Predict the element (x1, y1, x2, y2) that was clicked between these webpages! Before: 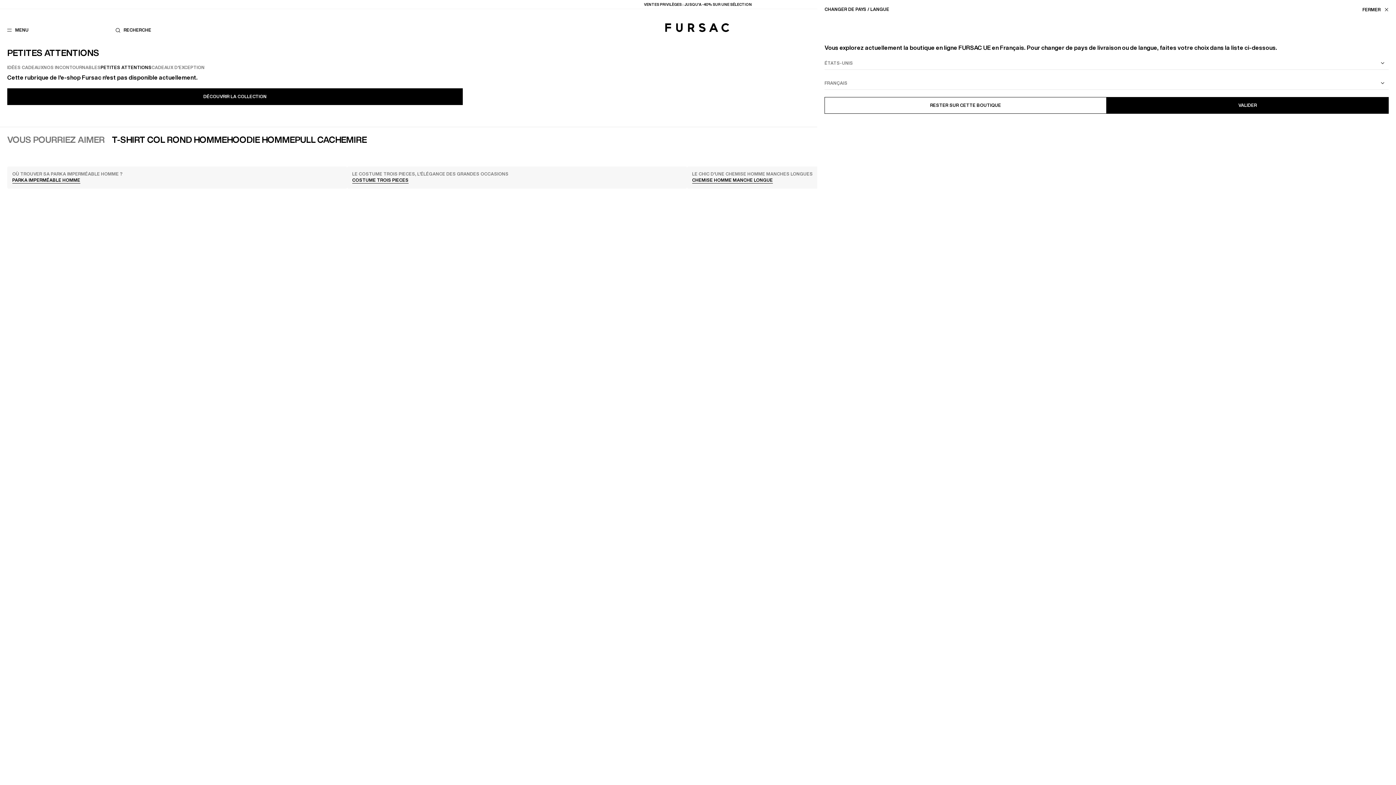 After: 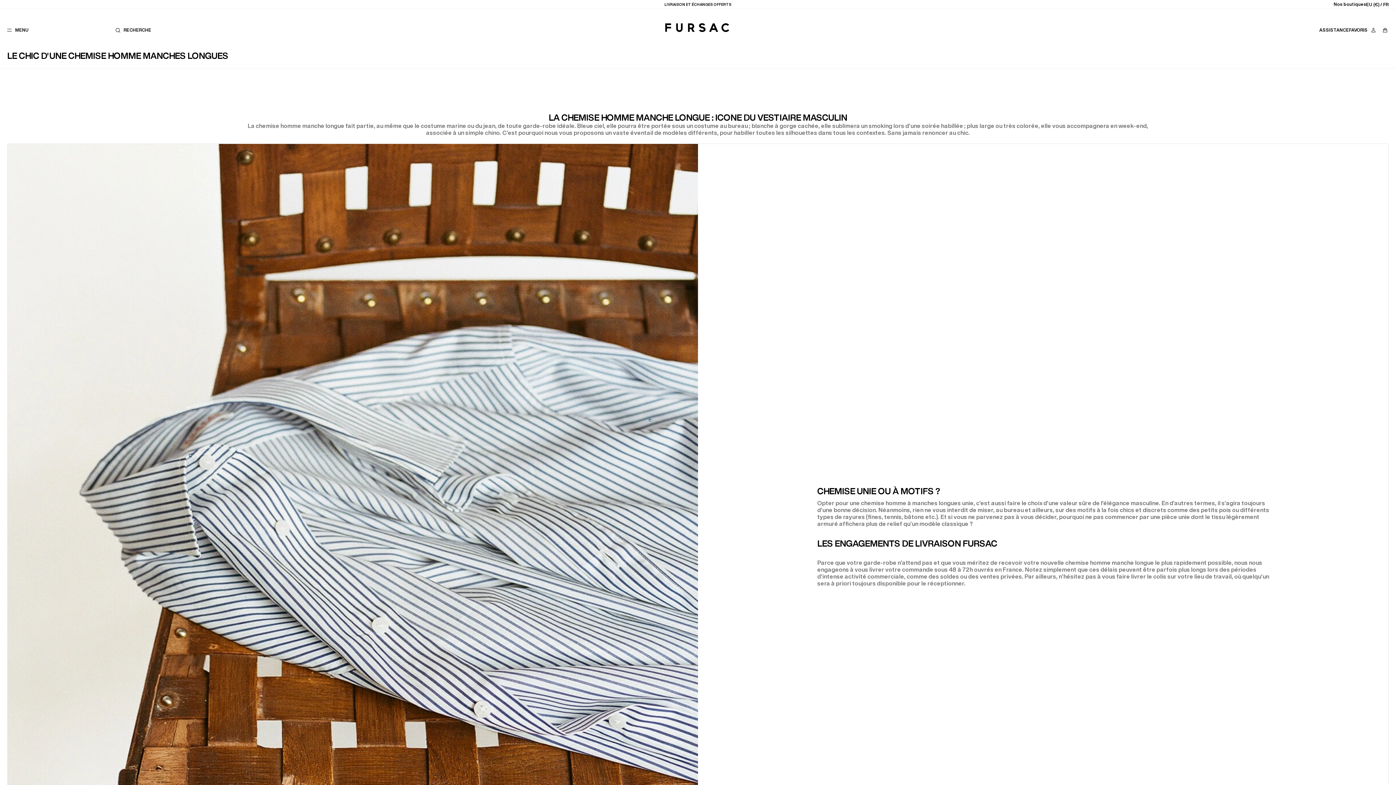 Action: label: CHEMISE HOMME MANCHE LONGUE bbox: (692, 177, 773, 182)